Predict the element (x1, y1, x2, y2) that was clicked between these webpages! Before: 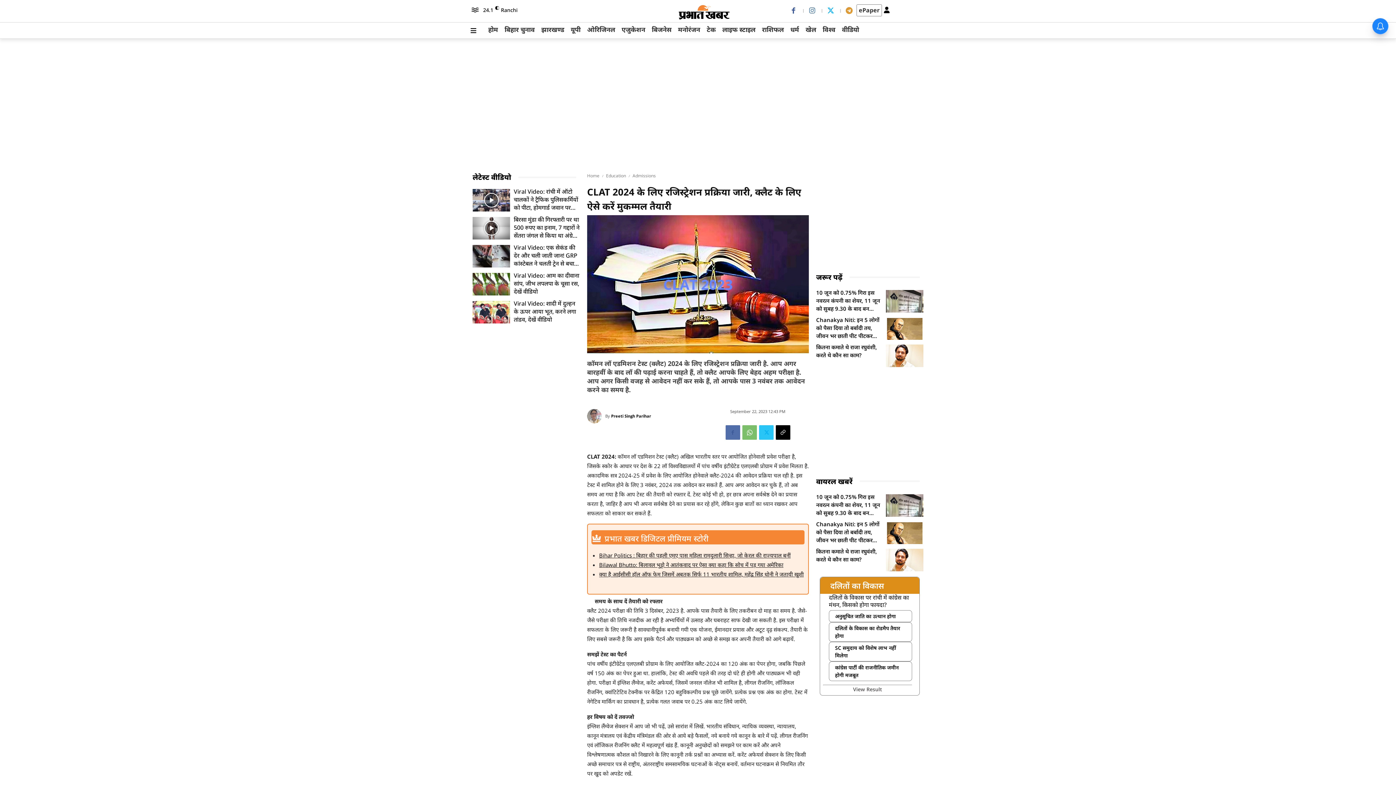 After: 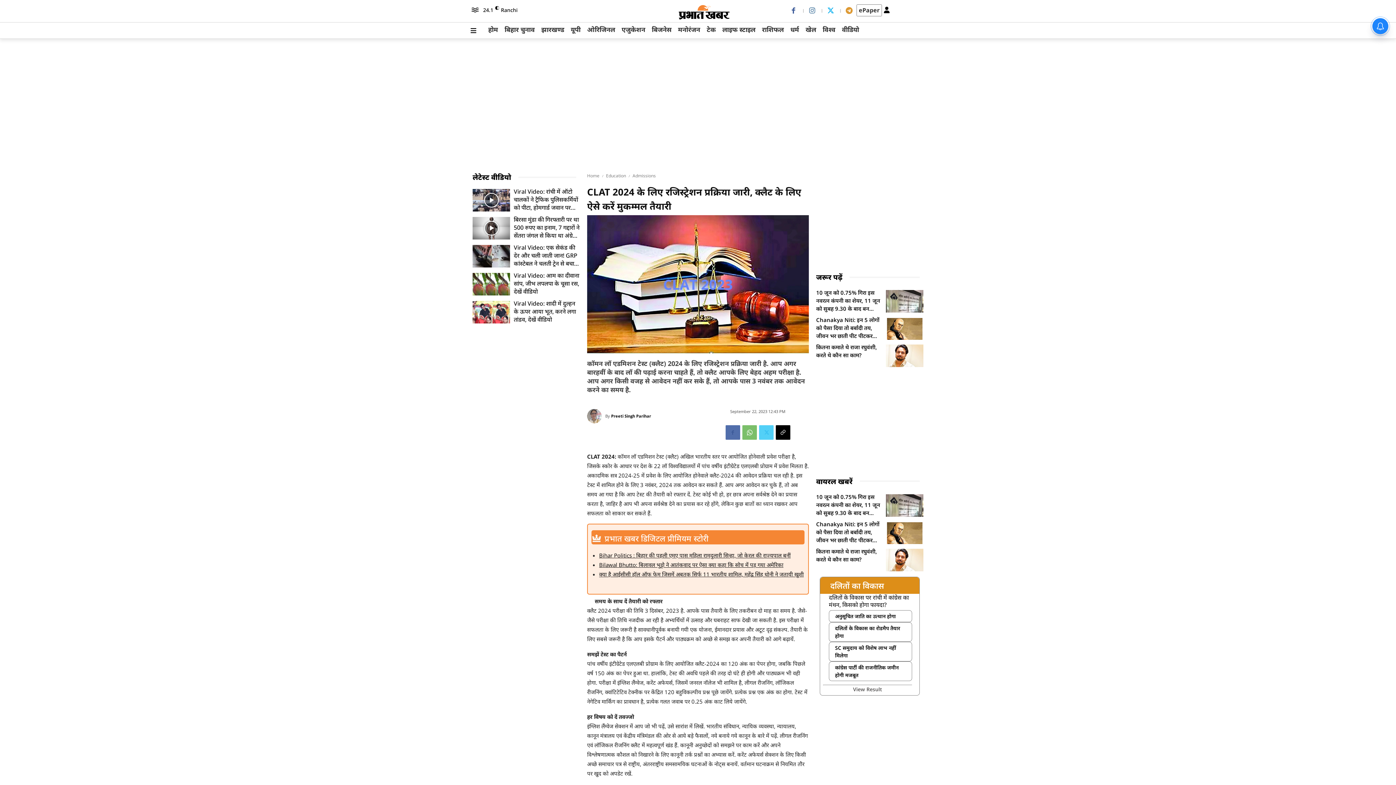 Action: bbox: (750, 425, 764, 440)